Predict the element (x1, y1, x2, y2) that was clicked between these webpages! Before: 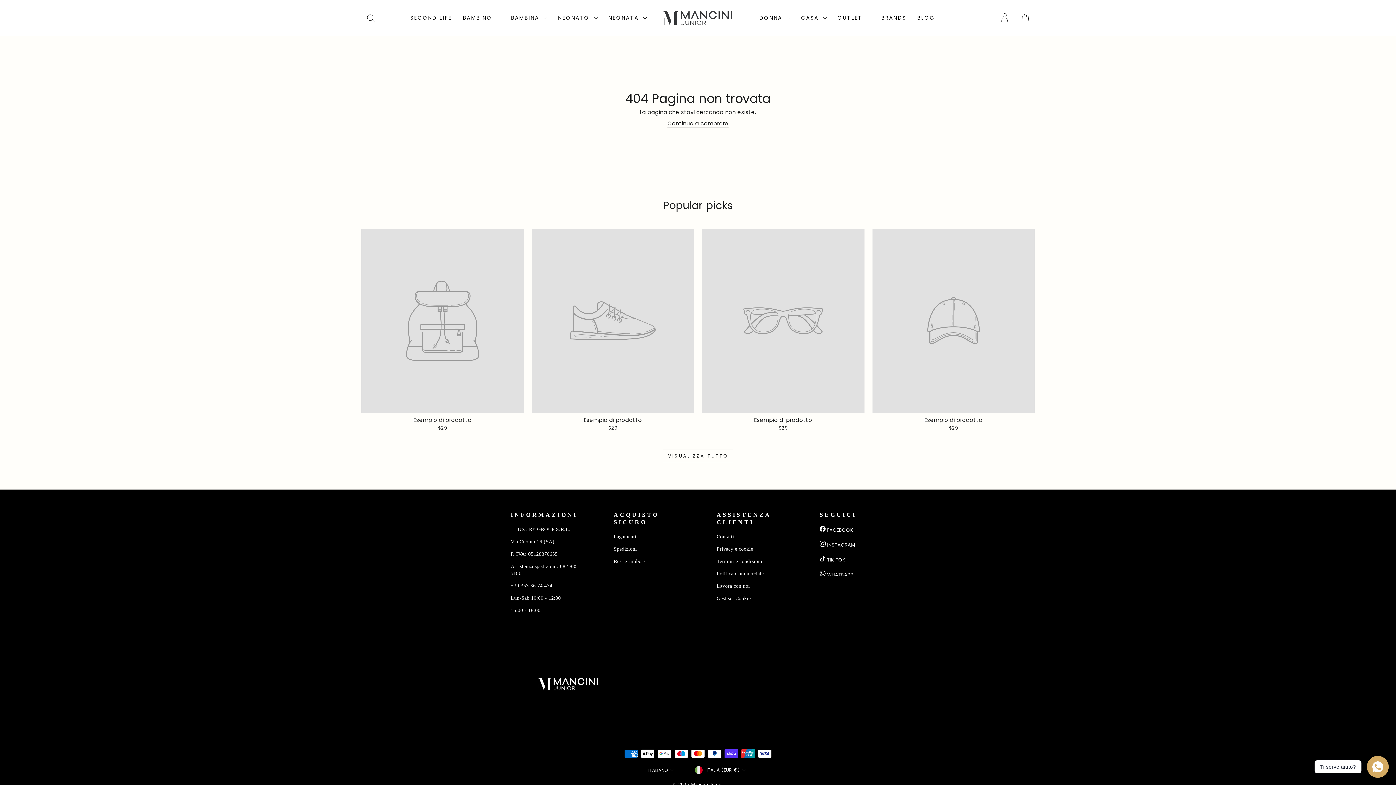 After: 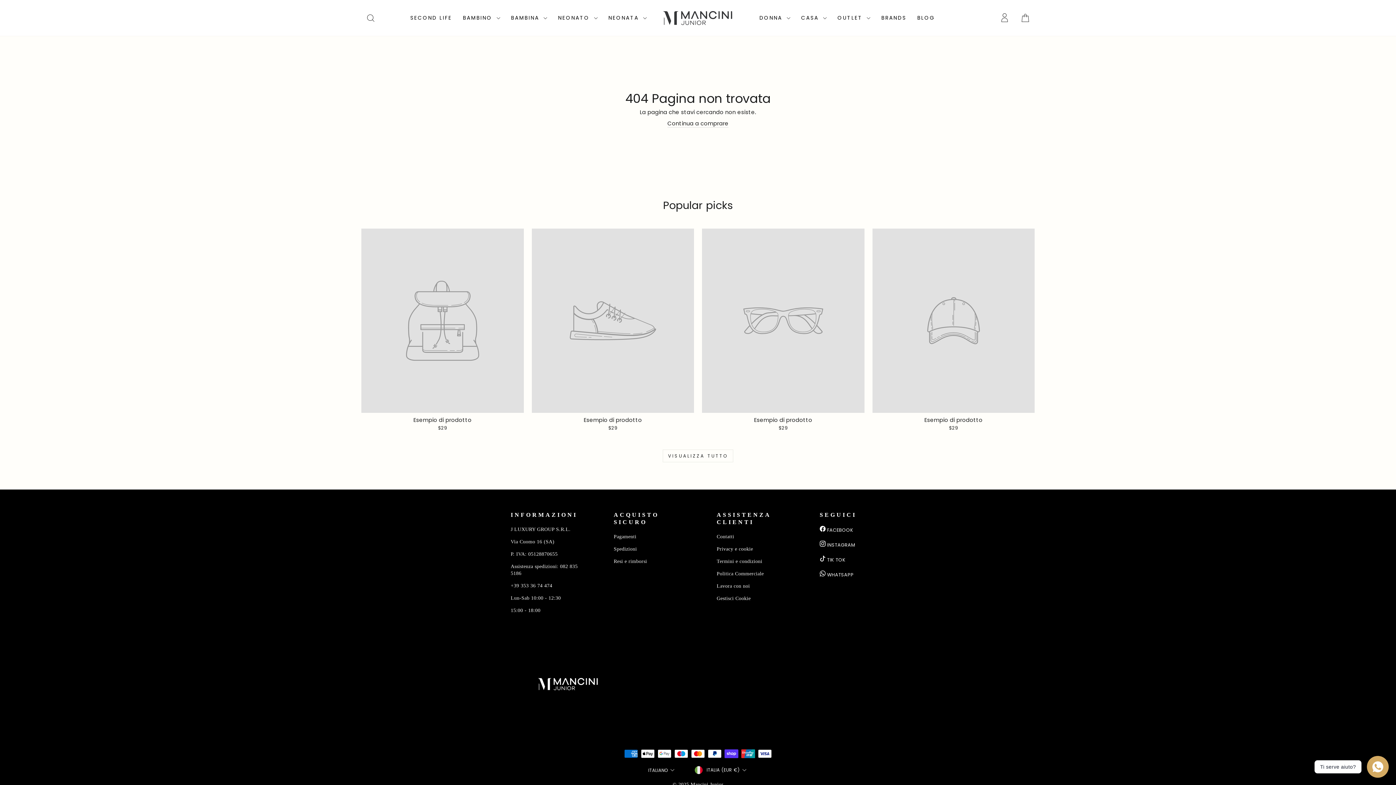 Action: bbox: (819, 527, 853, 533) label:  
Facebook
FACEBOOK